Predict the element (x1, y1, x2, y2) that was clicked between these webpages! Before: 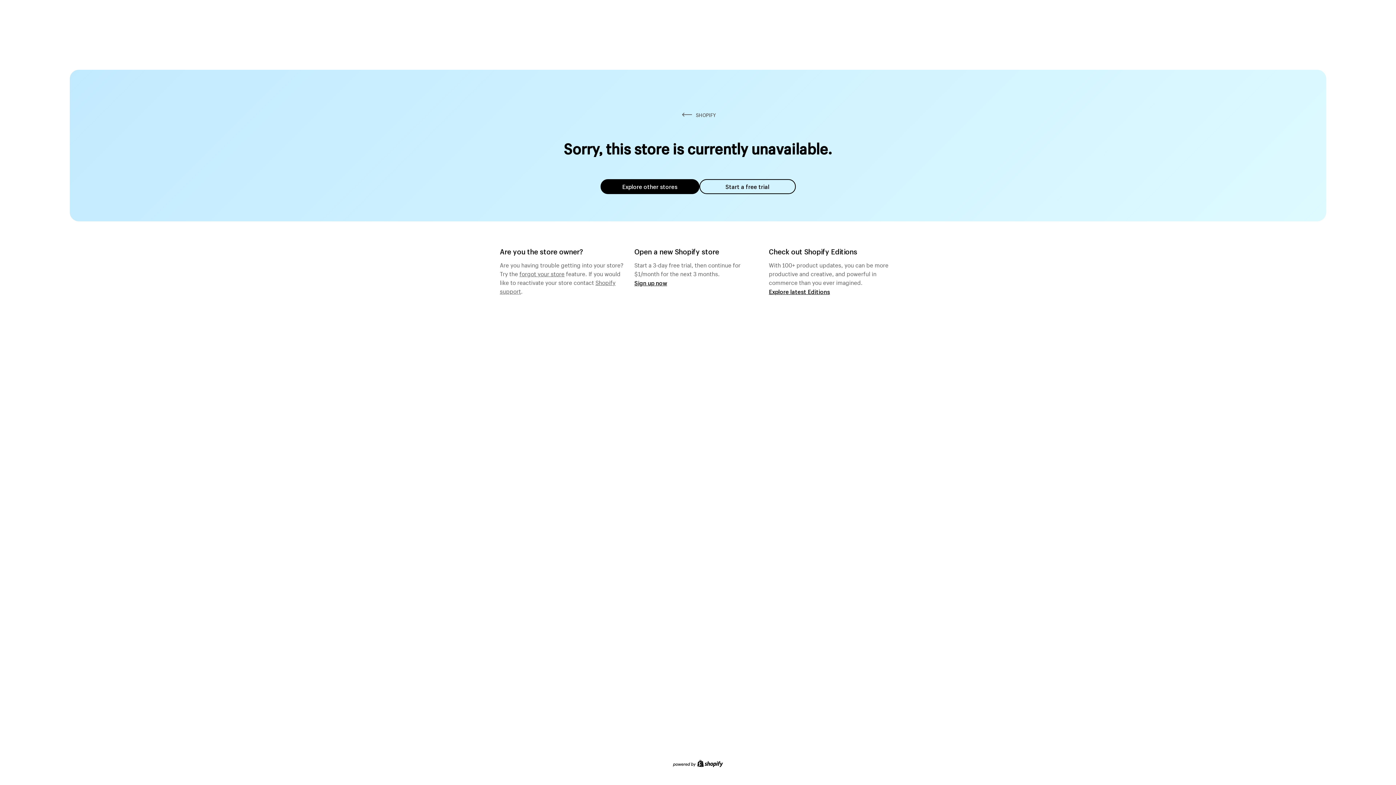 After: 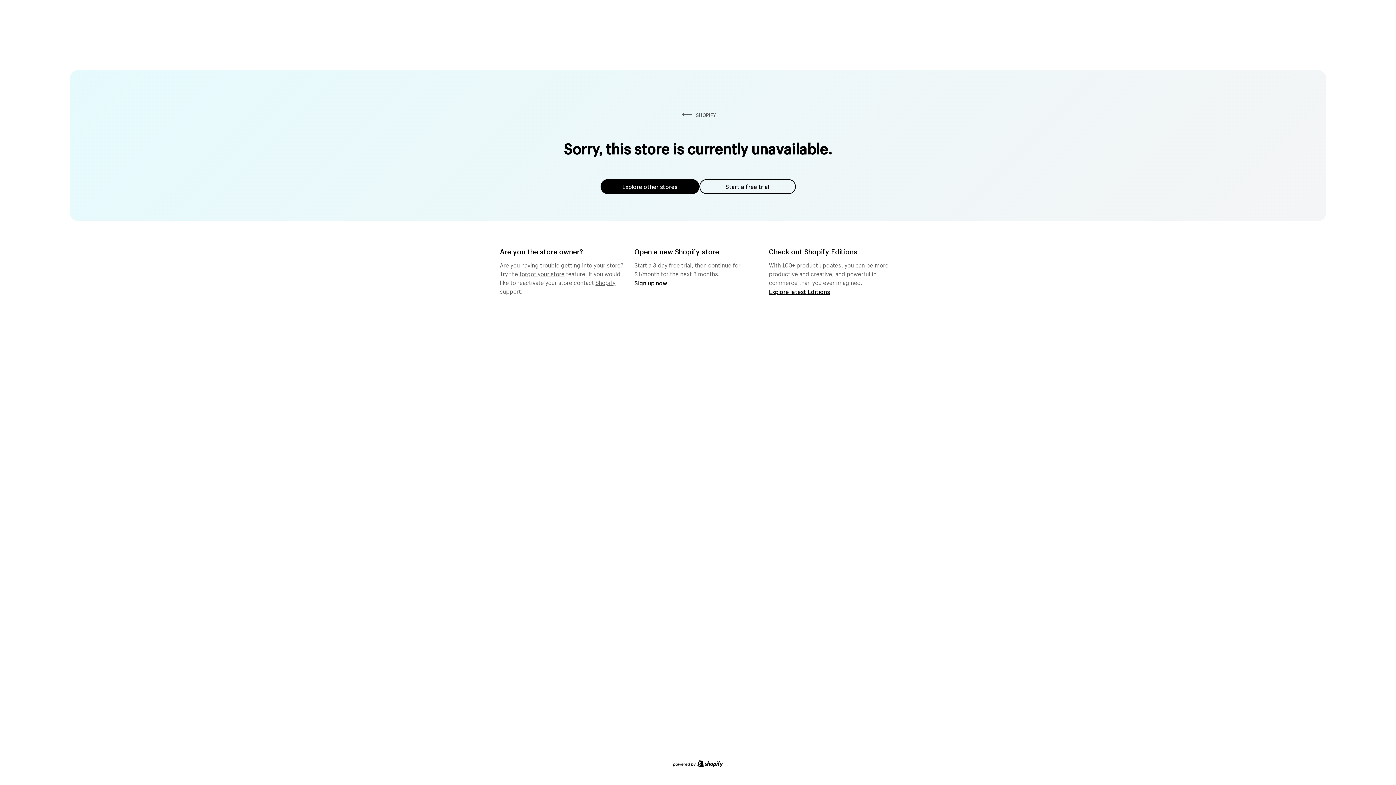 Action: bbox: (600, 179, 699, 194) label: Explore other stores